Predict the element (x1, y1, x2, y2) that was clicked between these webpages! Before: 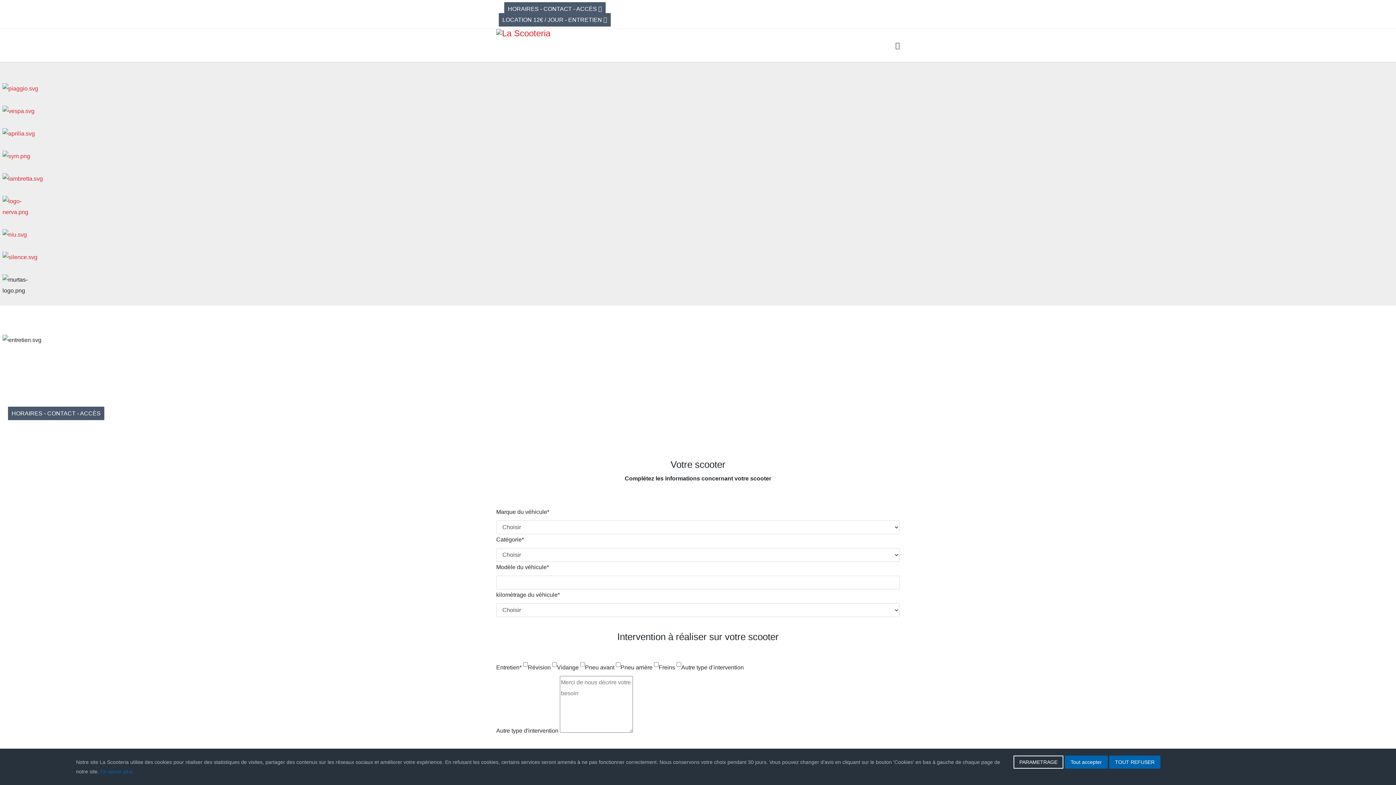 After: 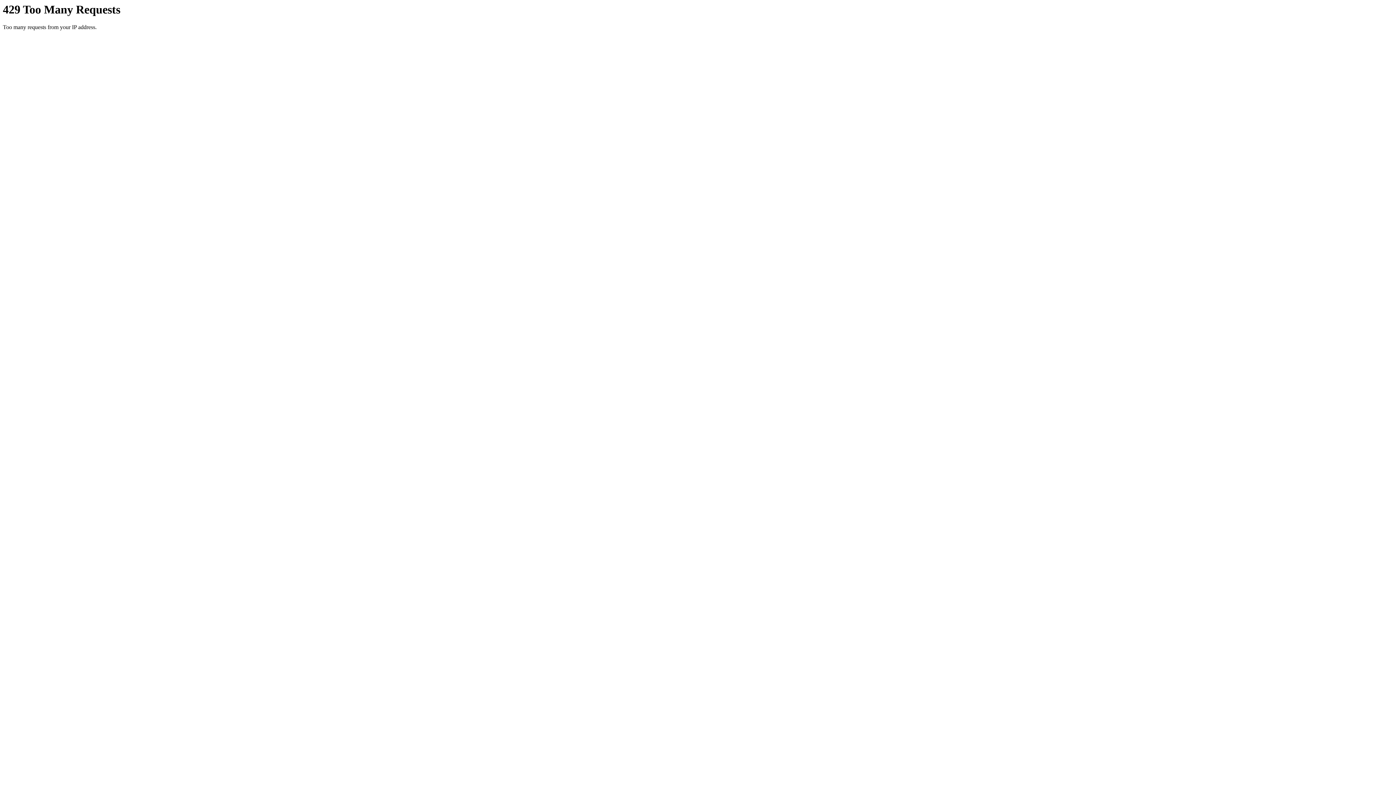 Action: label: HORAIRES - CONTACT - ACCÈS  bbox: (504, 2, 605, 15)